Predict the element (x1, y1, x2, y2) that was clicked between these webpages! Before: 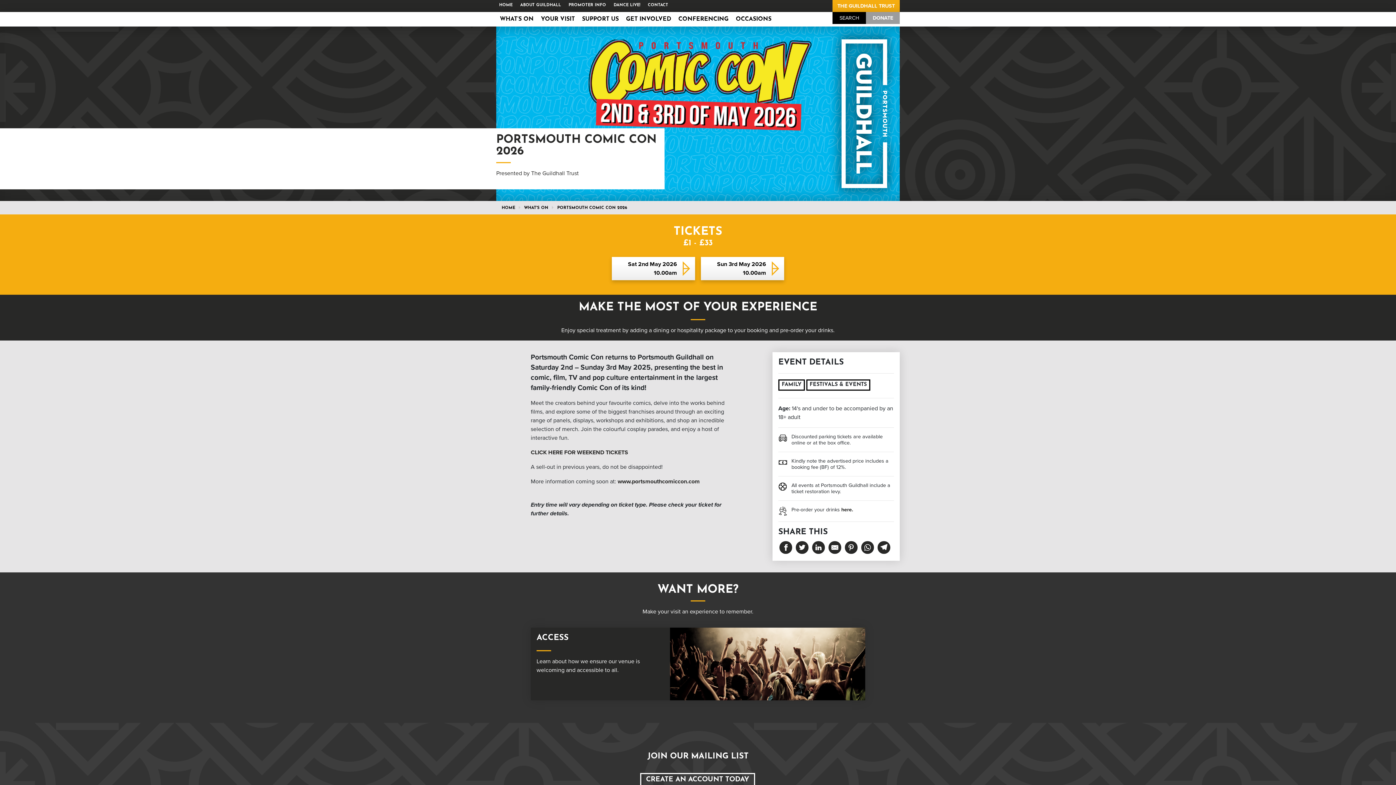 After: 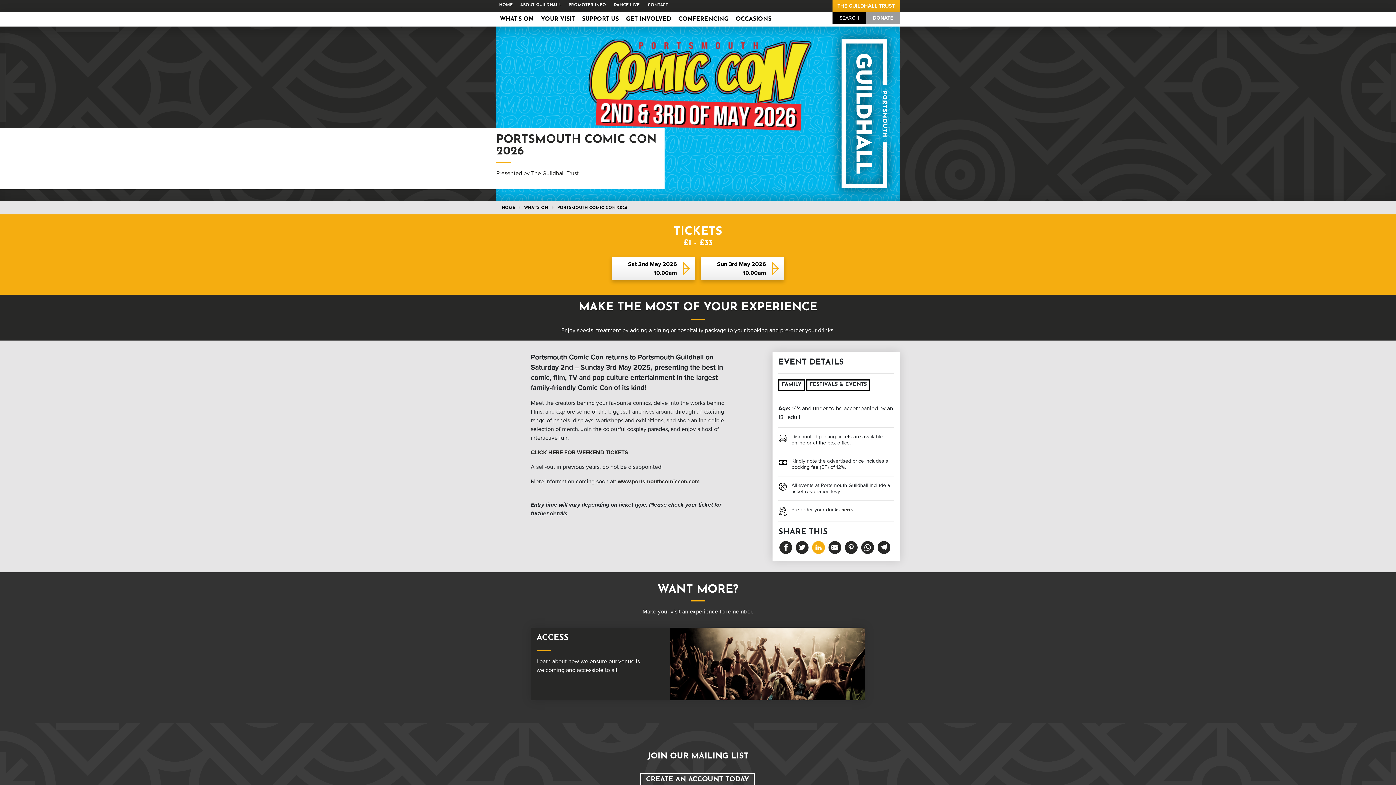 Action: bbox: (812, 541, 825, 554)